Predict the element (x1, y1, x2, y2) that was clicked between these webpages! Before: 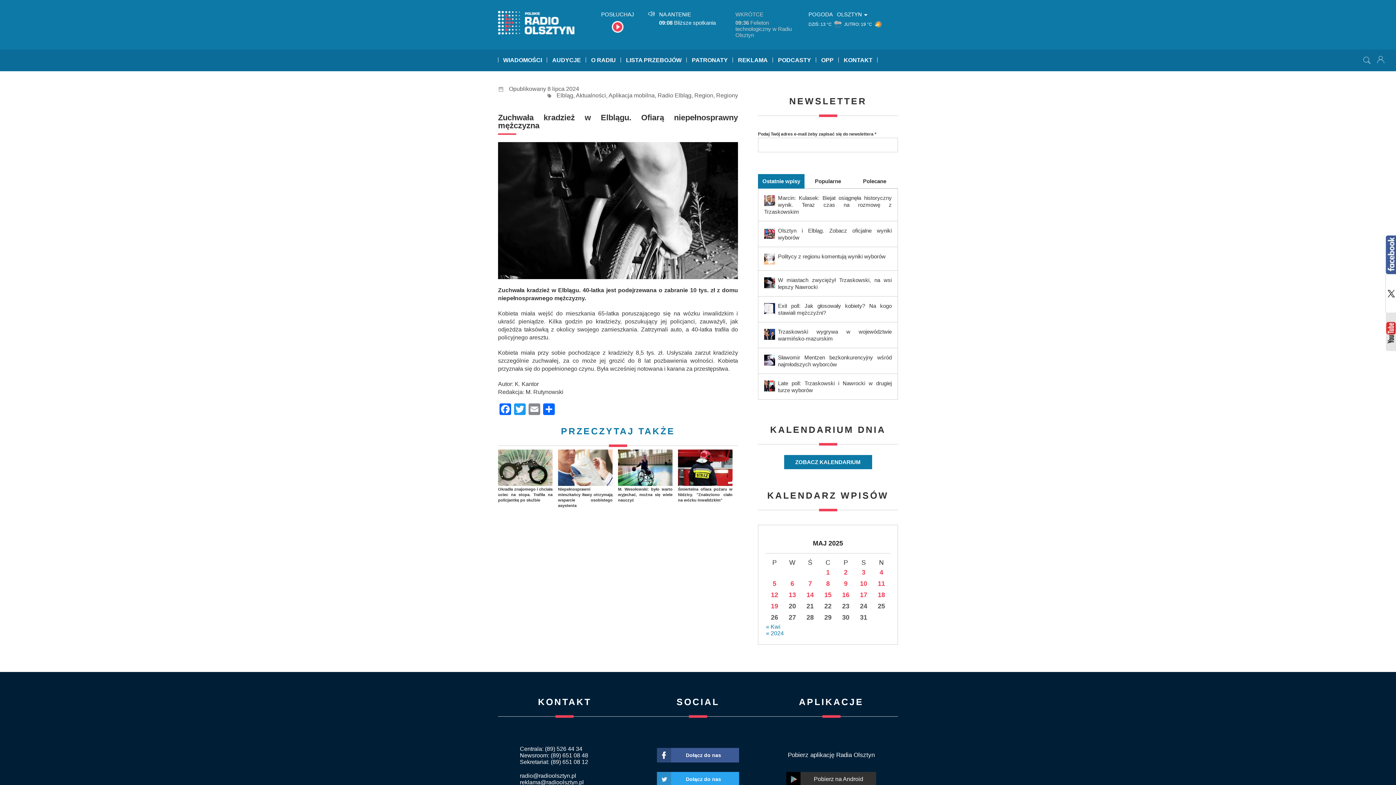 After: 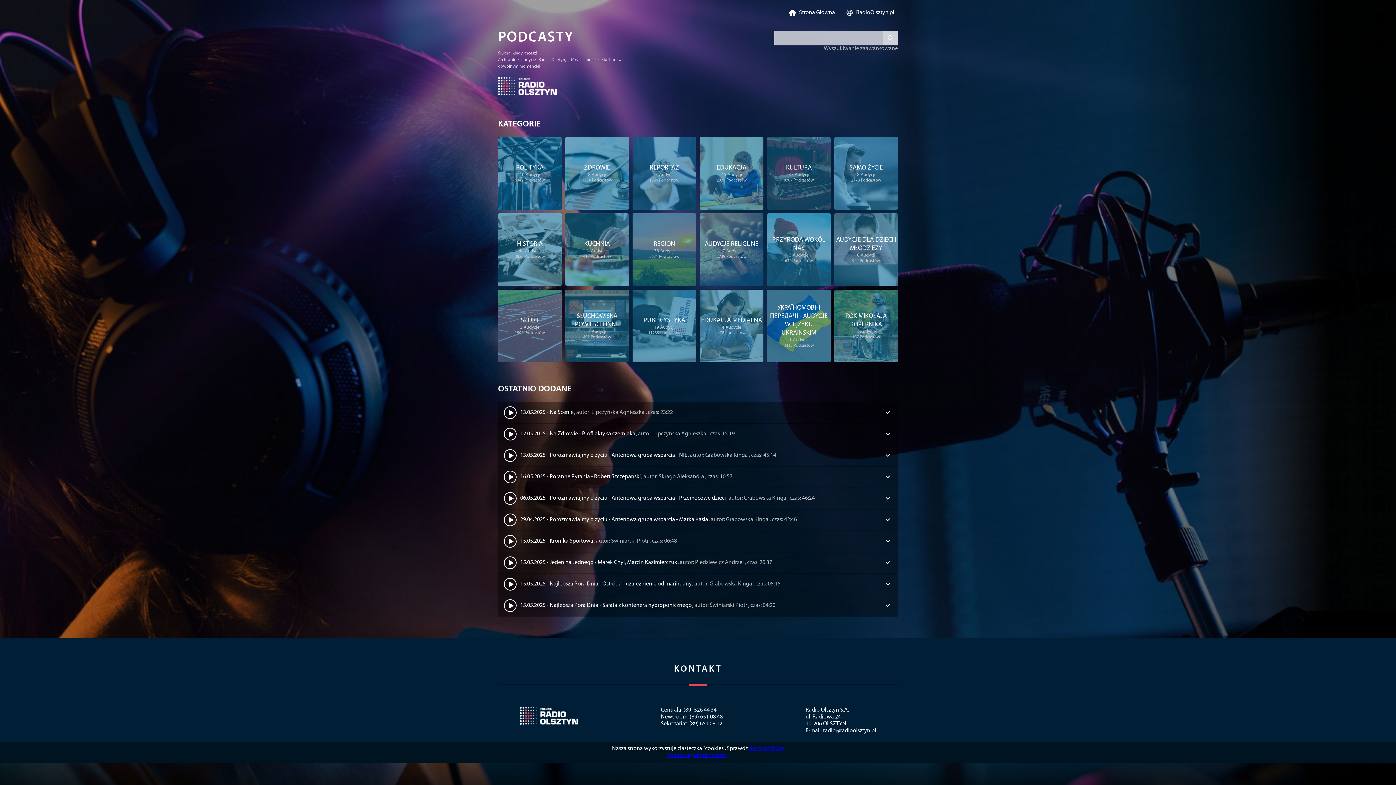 Action: bbox: (773, 49, 816, 70) label: PODCASTY